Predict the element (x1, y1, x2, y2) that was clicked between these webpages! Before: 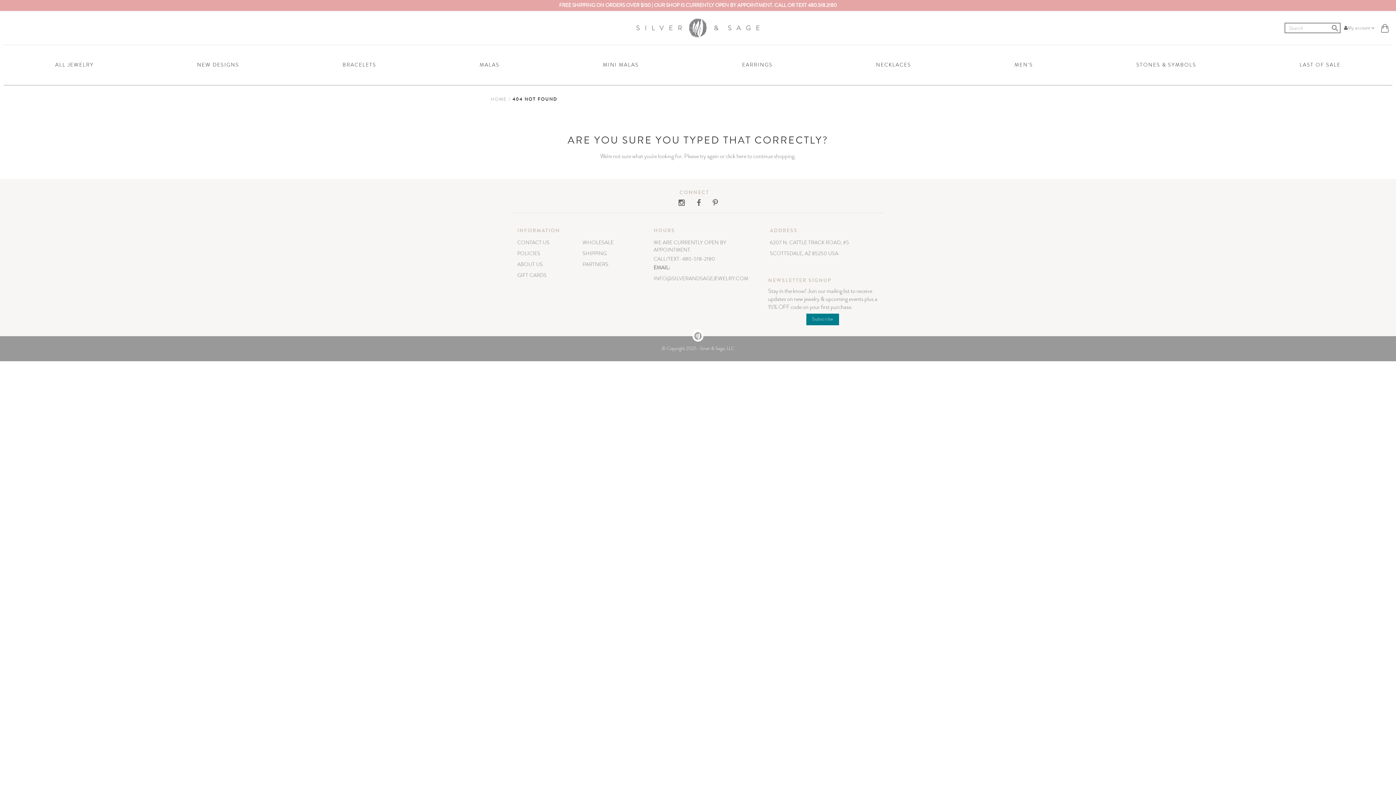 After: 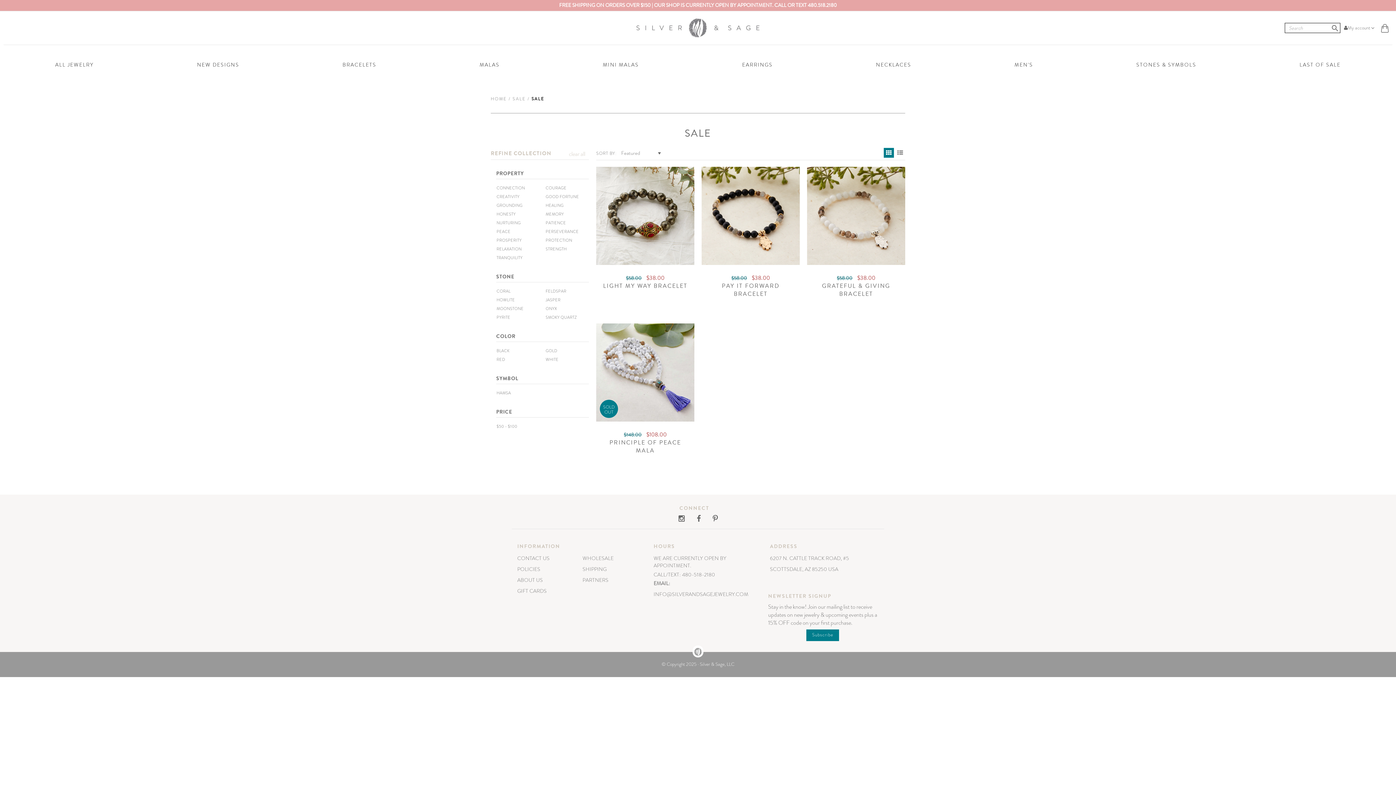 Action: bbox: (1248, 45, 1392, 85) label: LAST OF SALE